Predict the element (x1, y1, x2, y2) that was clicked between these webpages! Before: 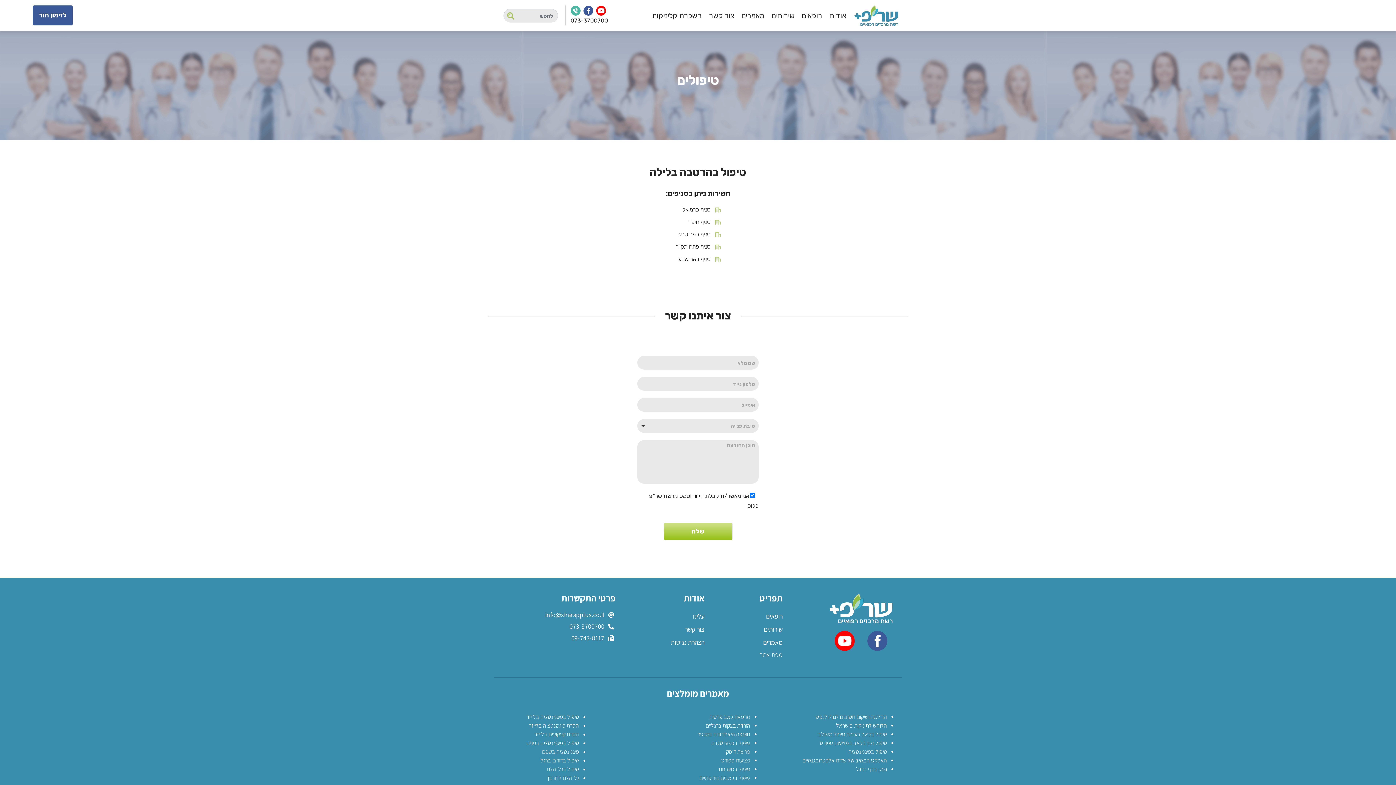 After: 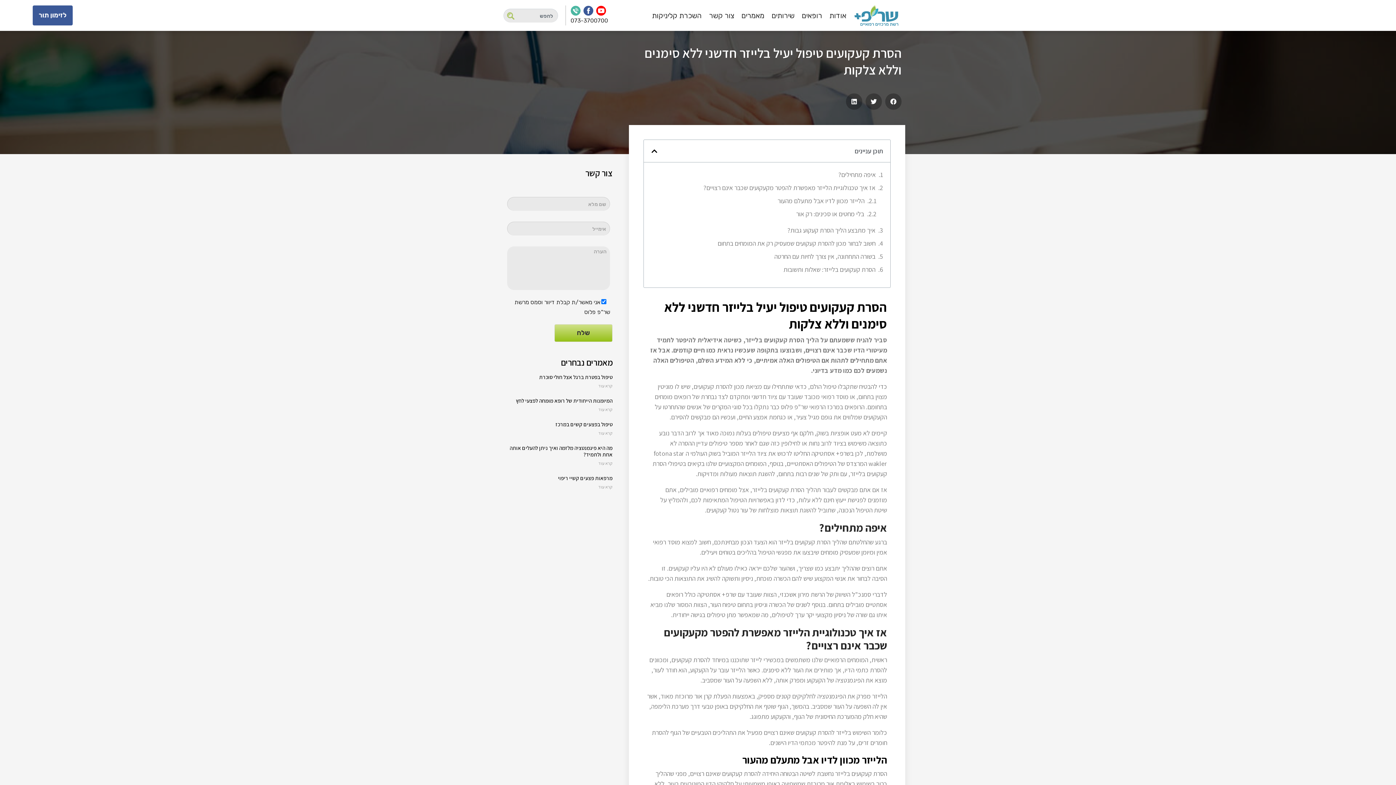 Action: label: הסרת קעקועים בלייזר bbox: (534, 730, 579, 738)